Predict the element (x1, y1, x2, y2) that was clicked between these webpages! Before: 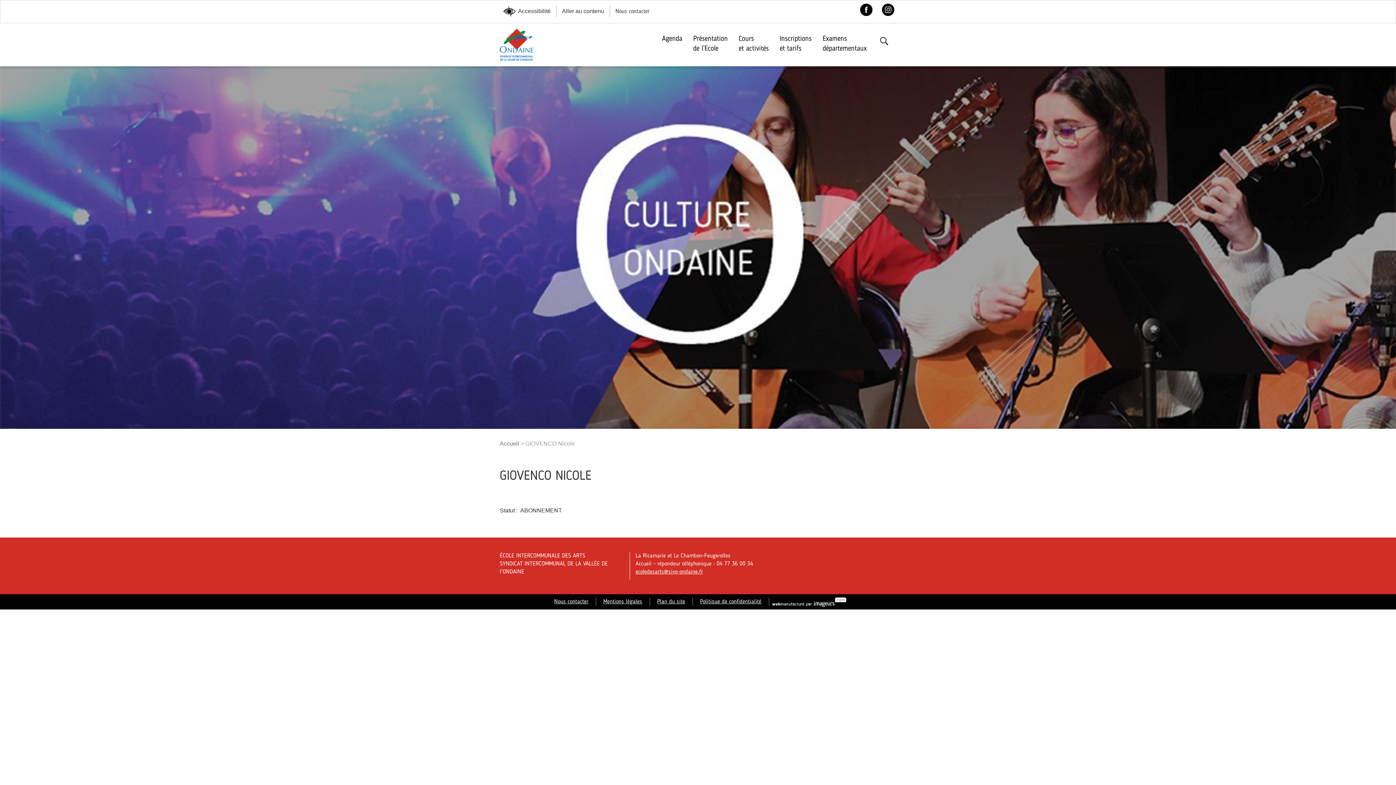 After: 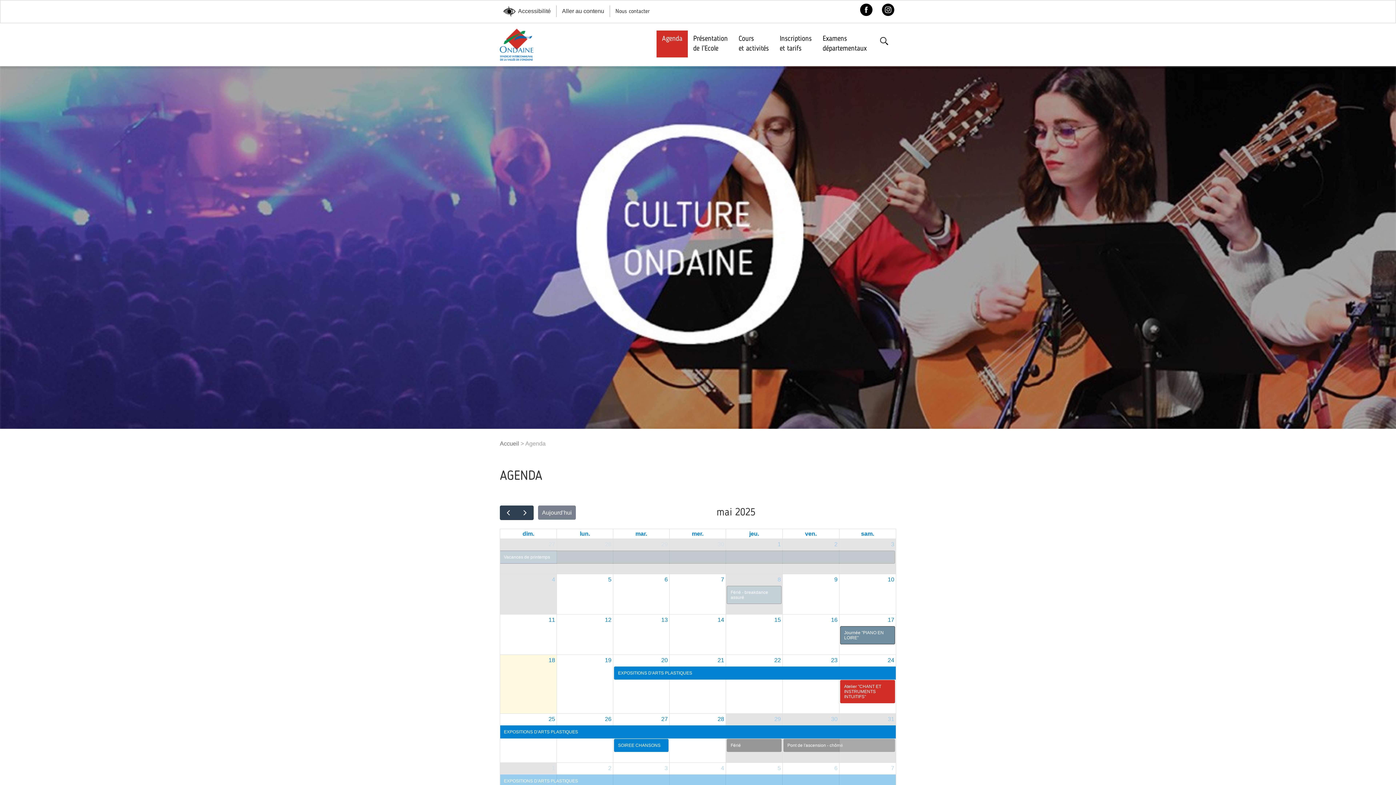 Action: bbox: (656, 30, 687, 57) label: Agenda
 